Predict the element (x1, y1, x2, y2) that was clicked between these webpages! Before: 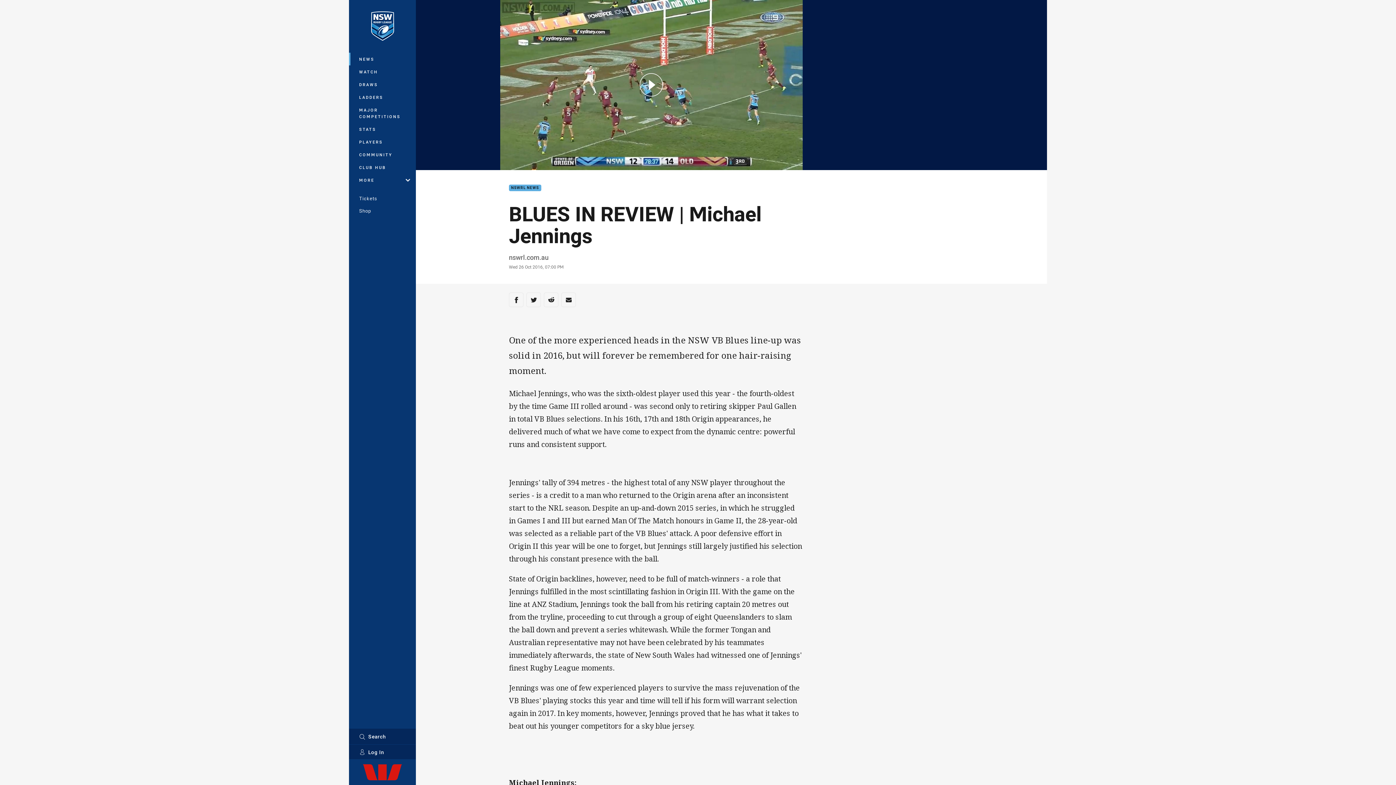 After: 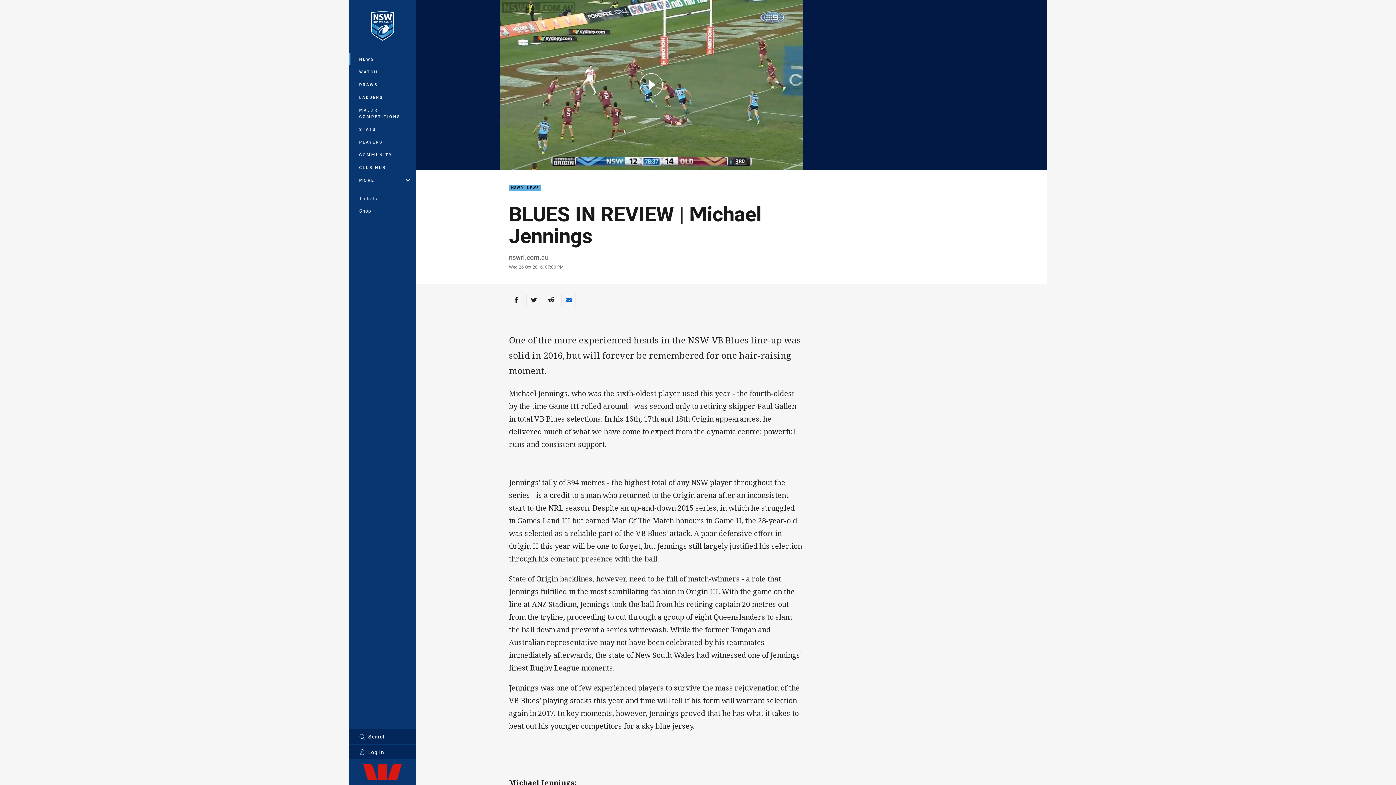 Action: label: Share via Email bbox: (561, 292, 576, 307)